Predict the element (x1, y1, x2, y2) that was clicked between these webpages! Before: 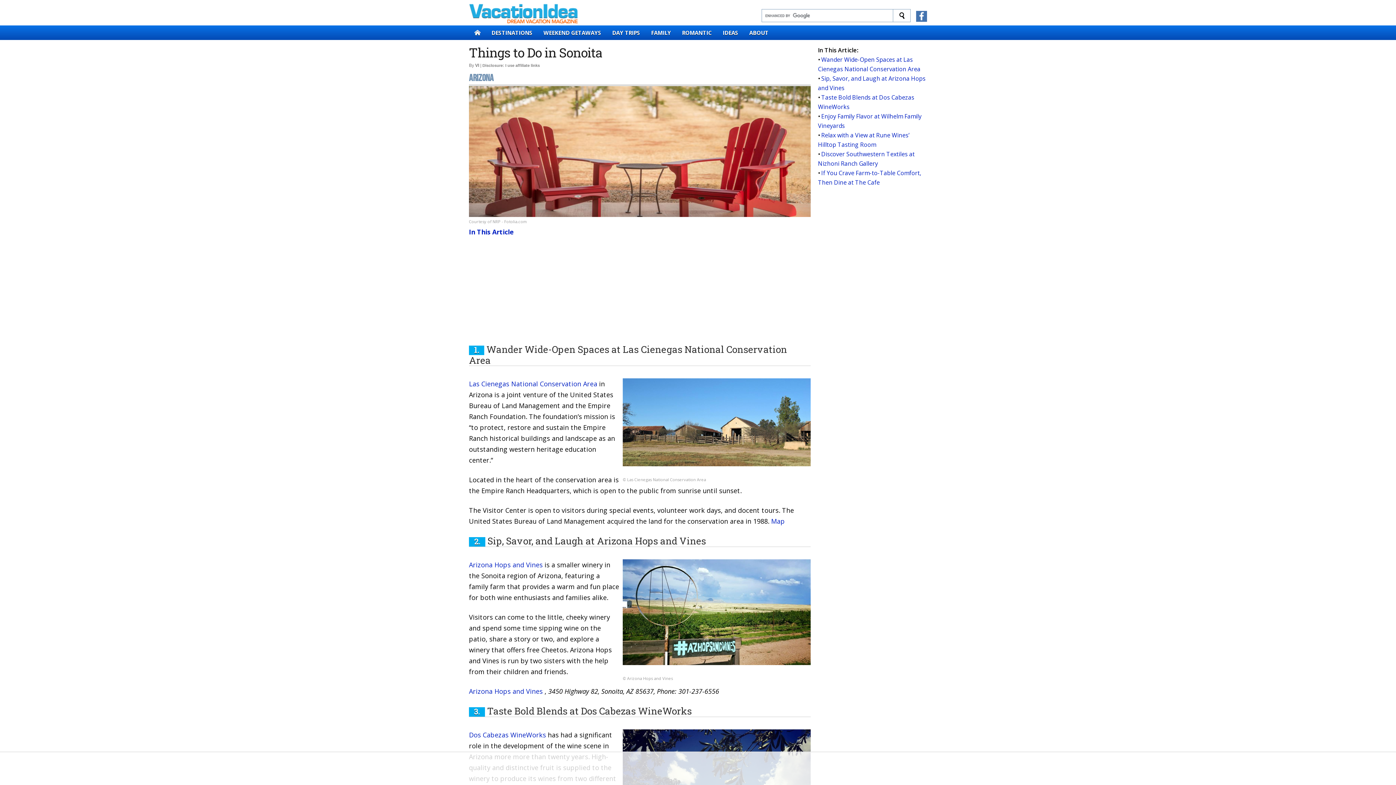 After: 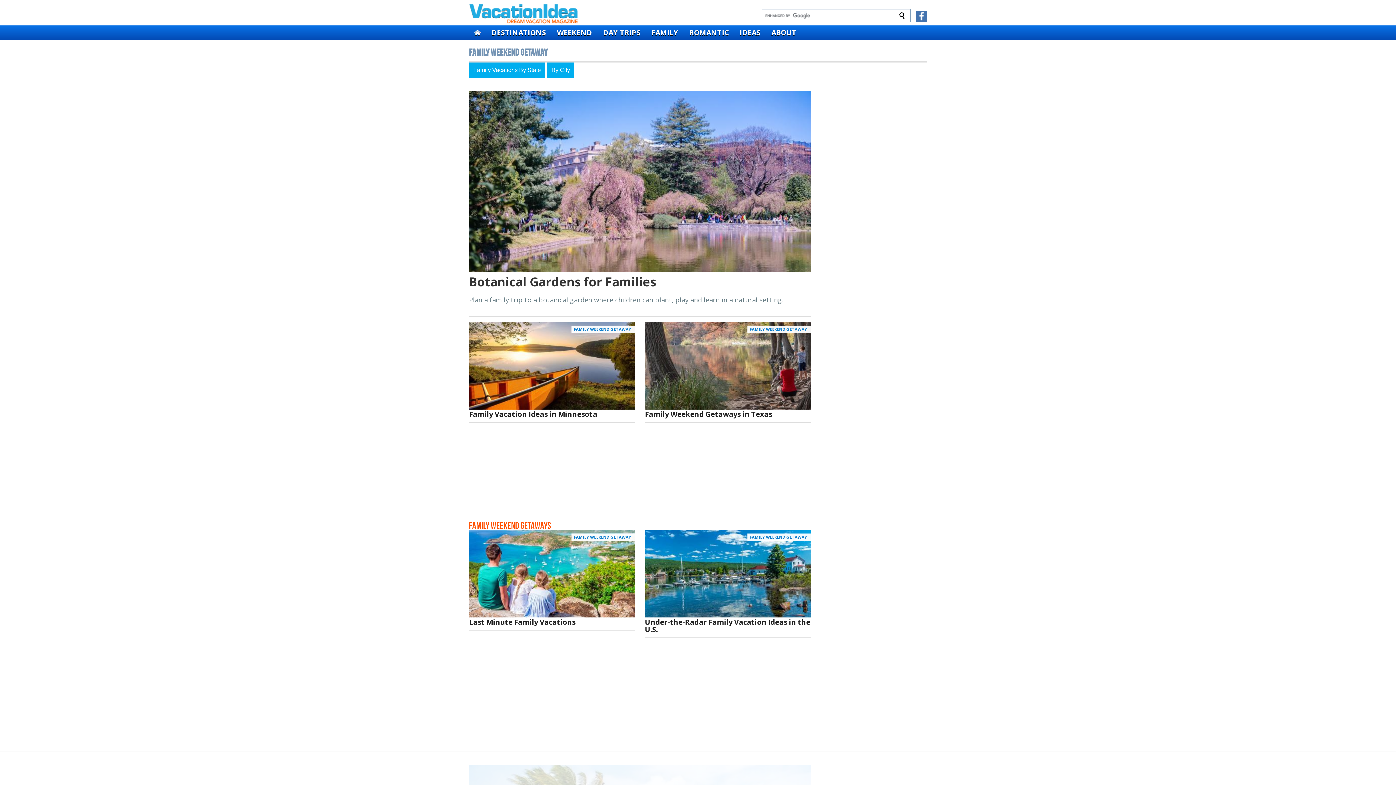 Action: label: FAMILY bbox: (645, 25, 676, 40)